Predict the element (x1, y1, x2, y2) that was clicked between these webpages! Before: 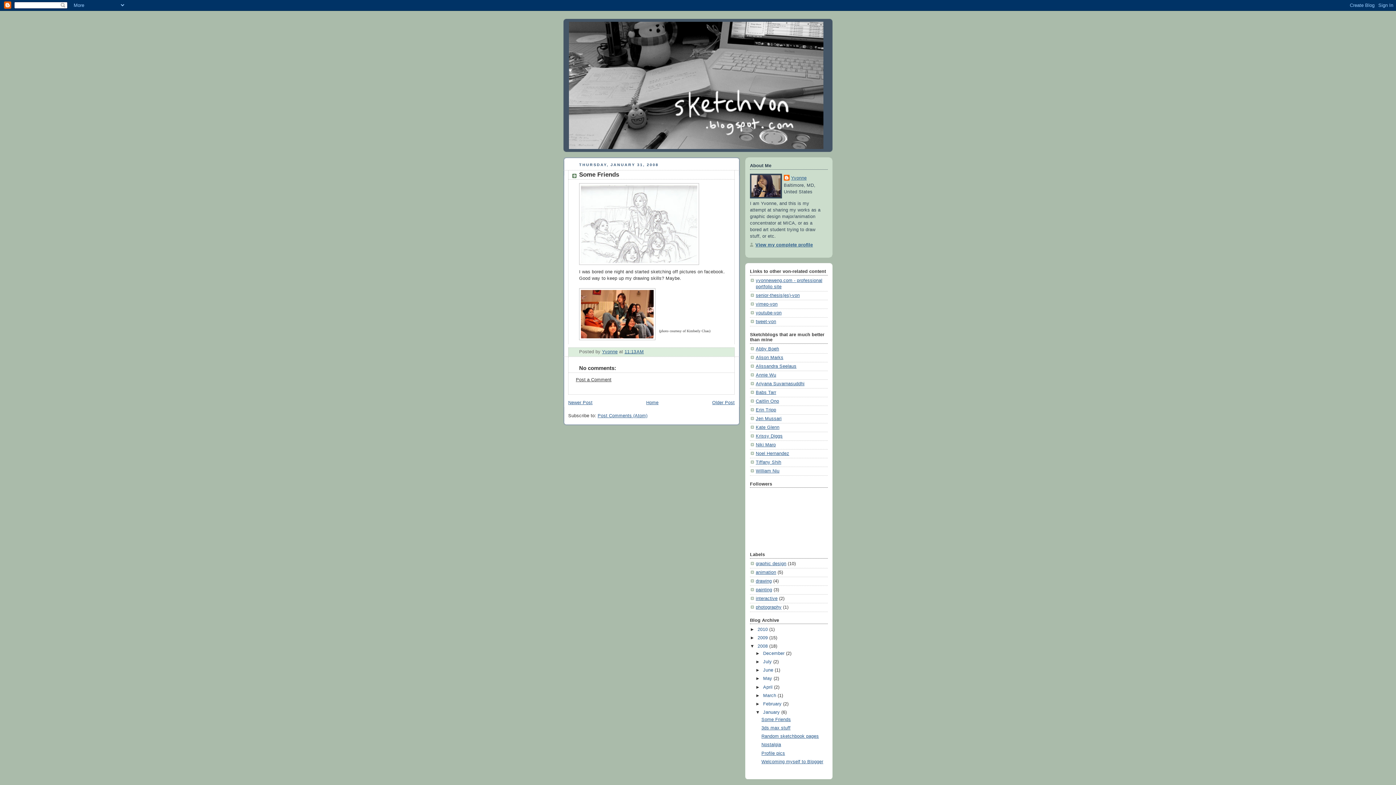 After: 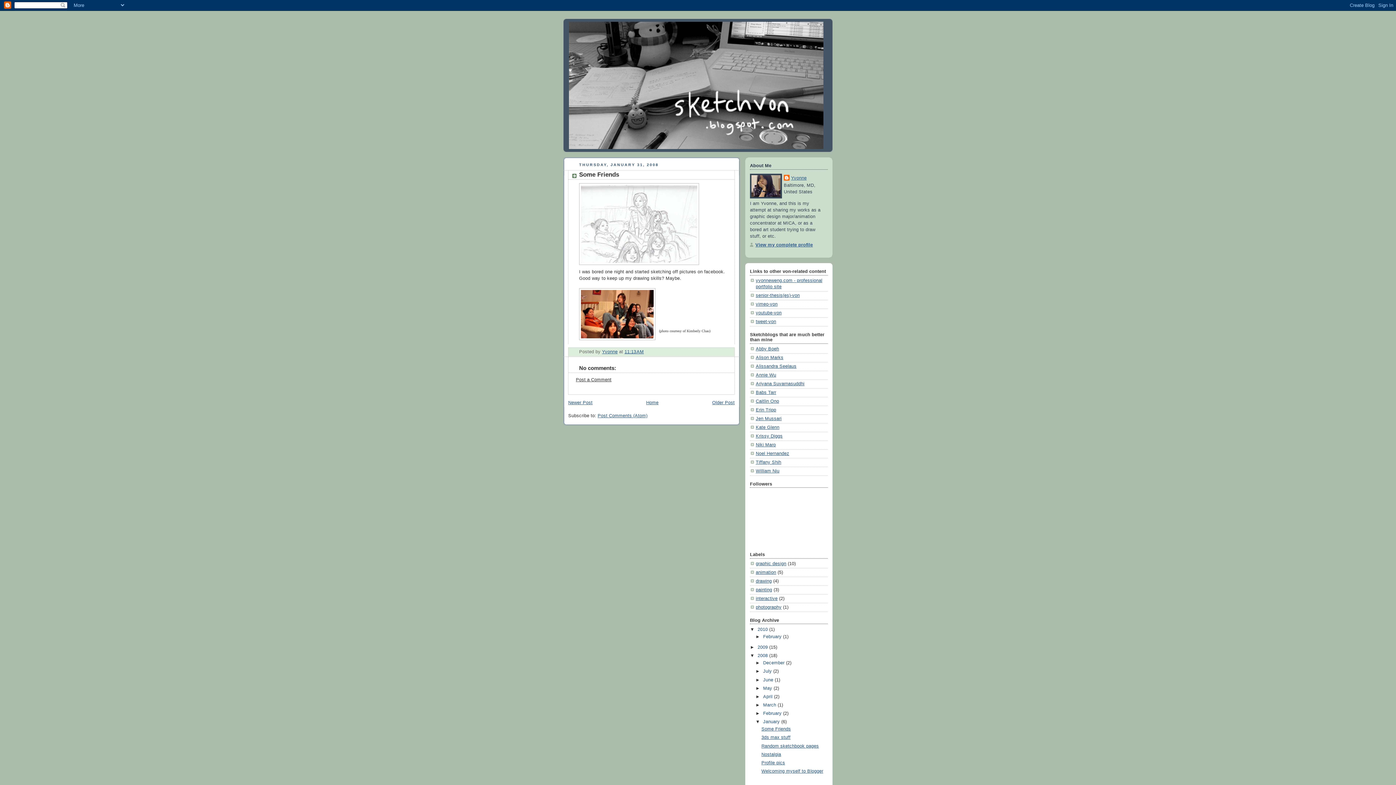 Action: label: ►   bbox: (750, 627, 757, 632)